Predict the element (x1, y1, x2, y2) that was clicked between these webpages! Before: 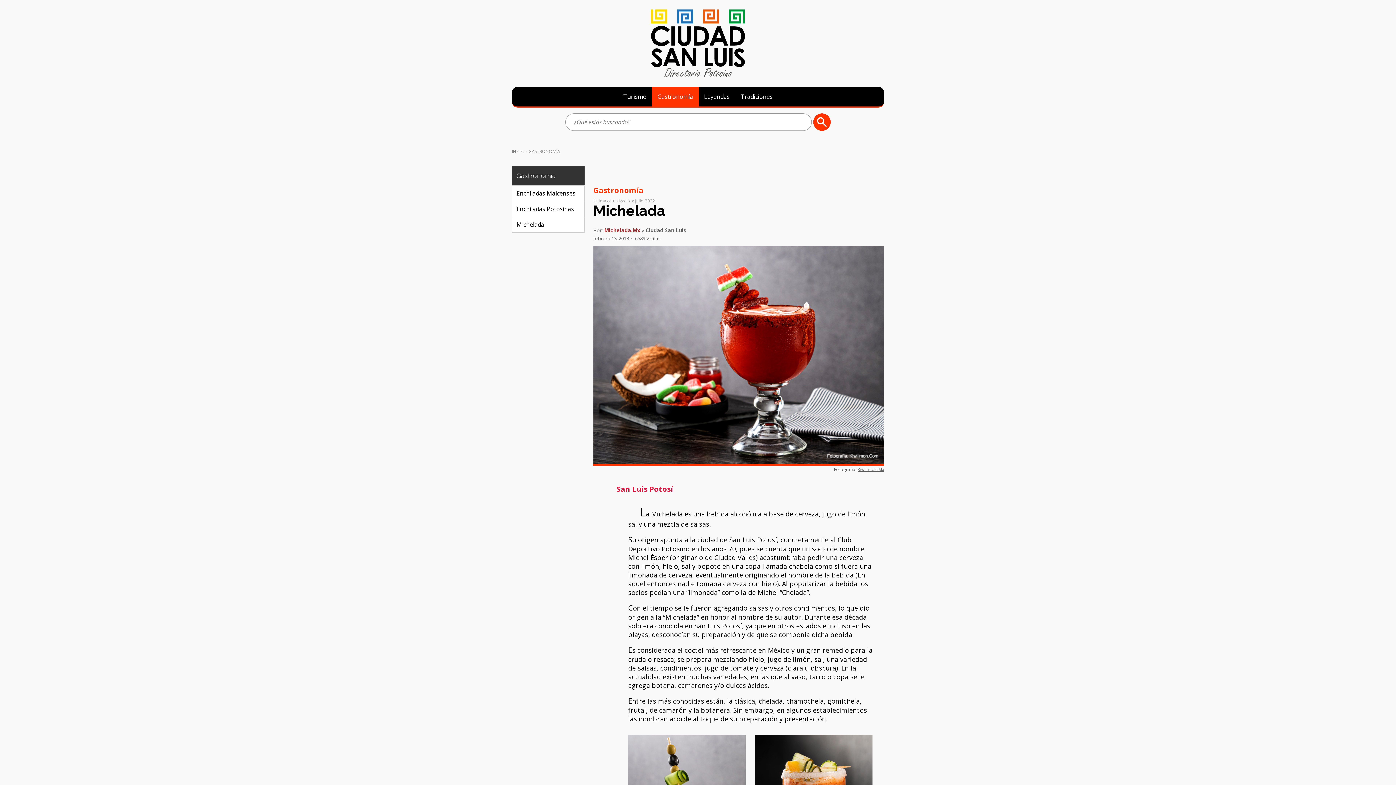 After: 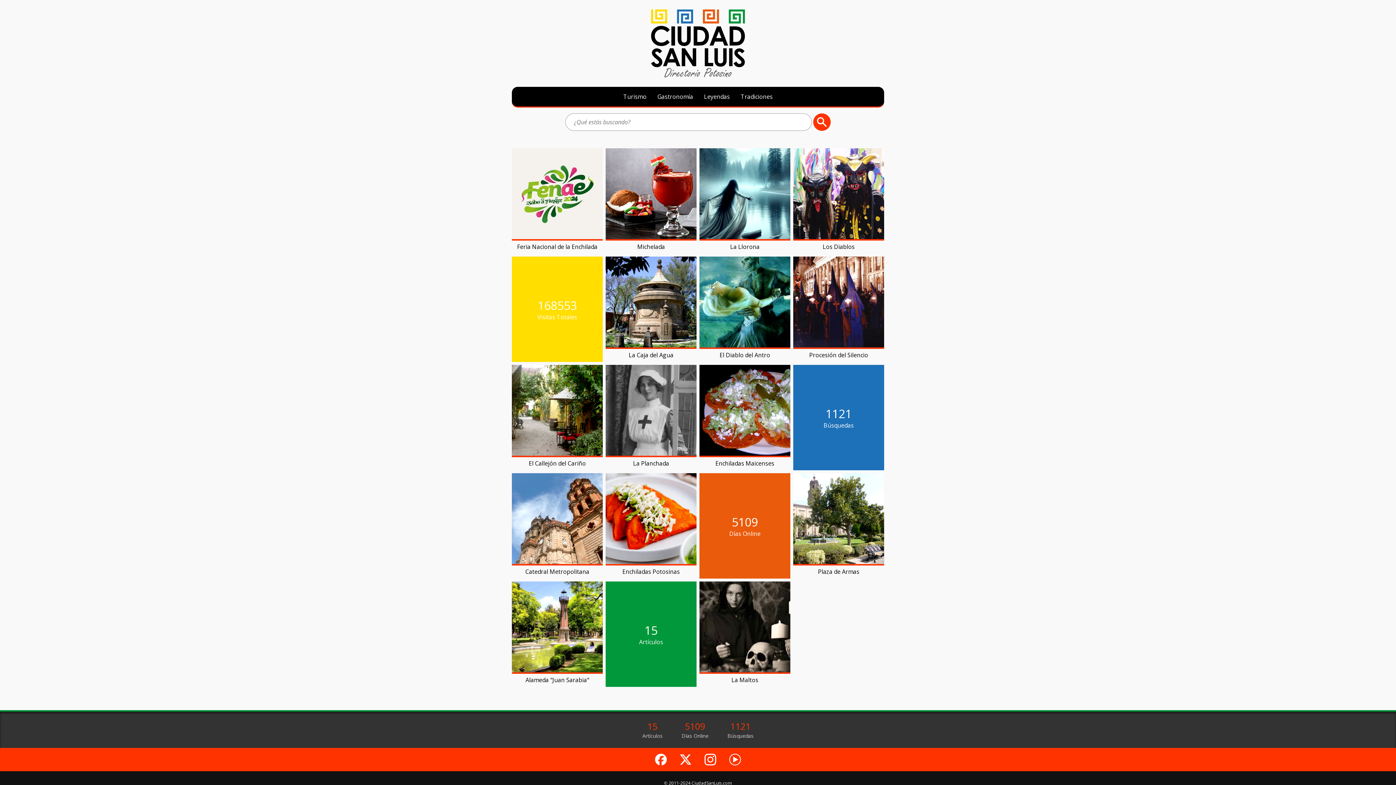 Action: label: INICIO bbox: (512, 148, 525, 154)